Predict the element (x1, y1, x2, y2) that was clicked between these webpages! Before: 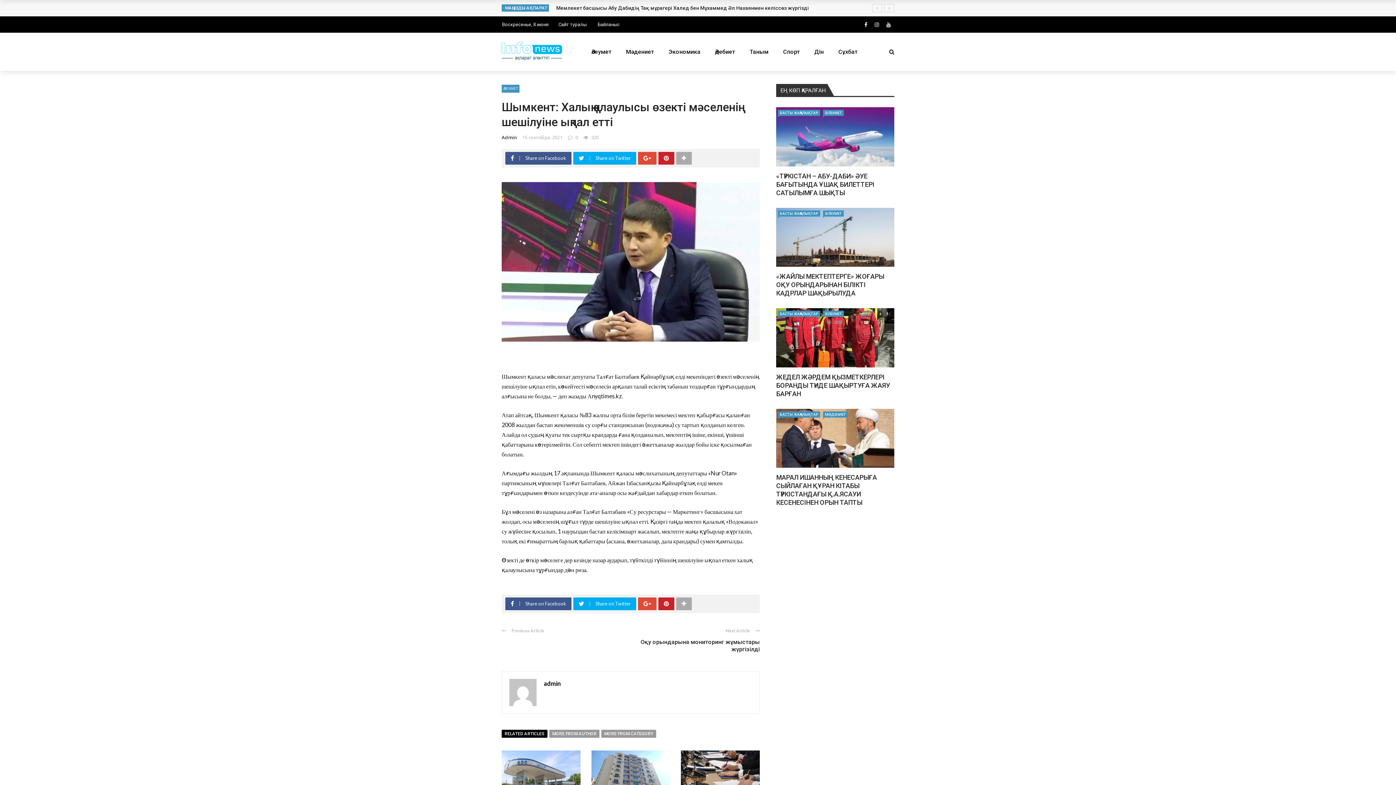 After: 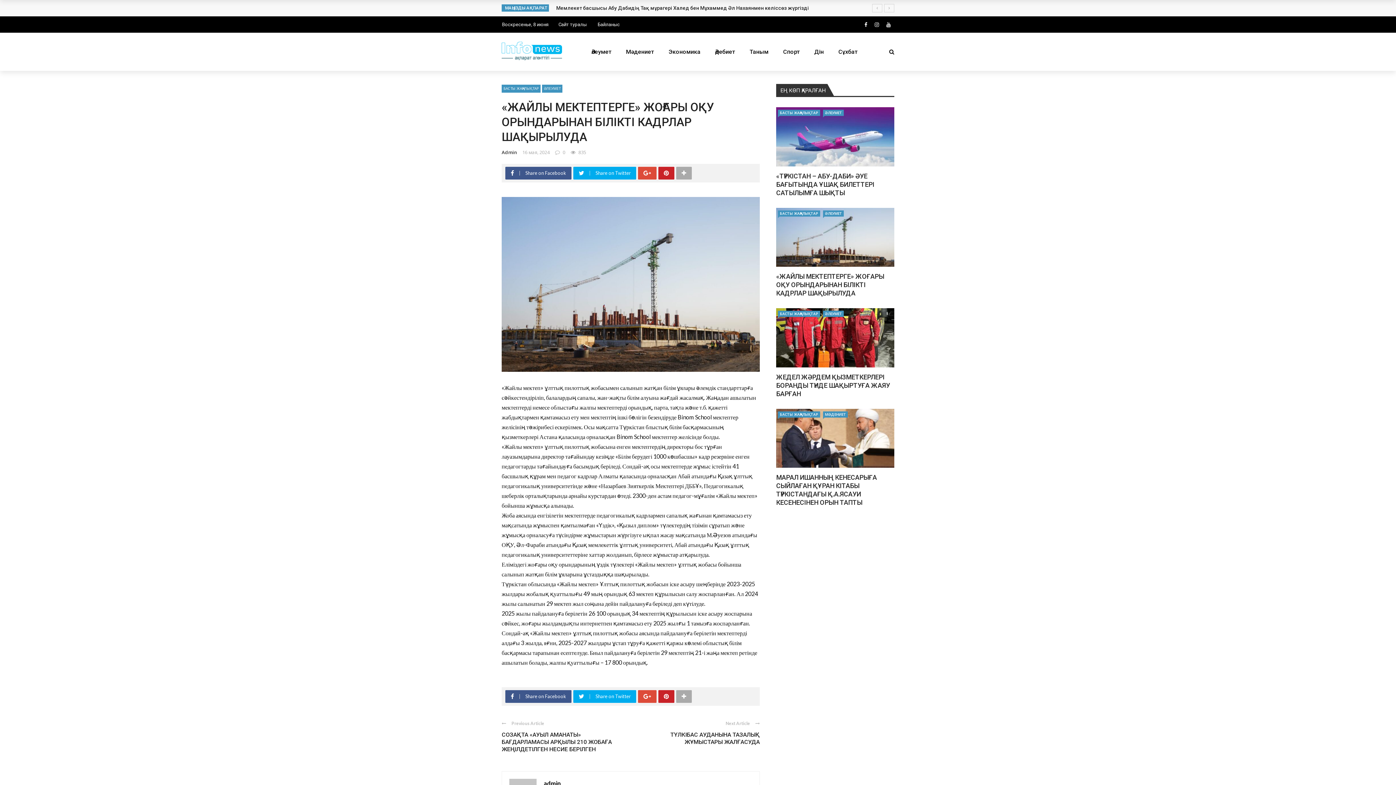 Action: bbox: (776, 207, 894, 266)